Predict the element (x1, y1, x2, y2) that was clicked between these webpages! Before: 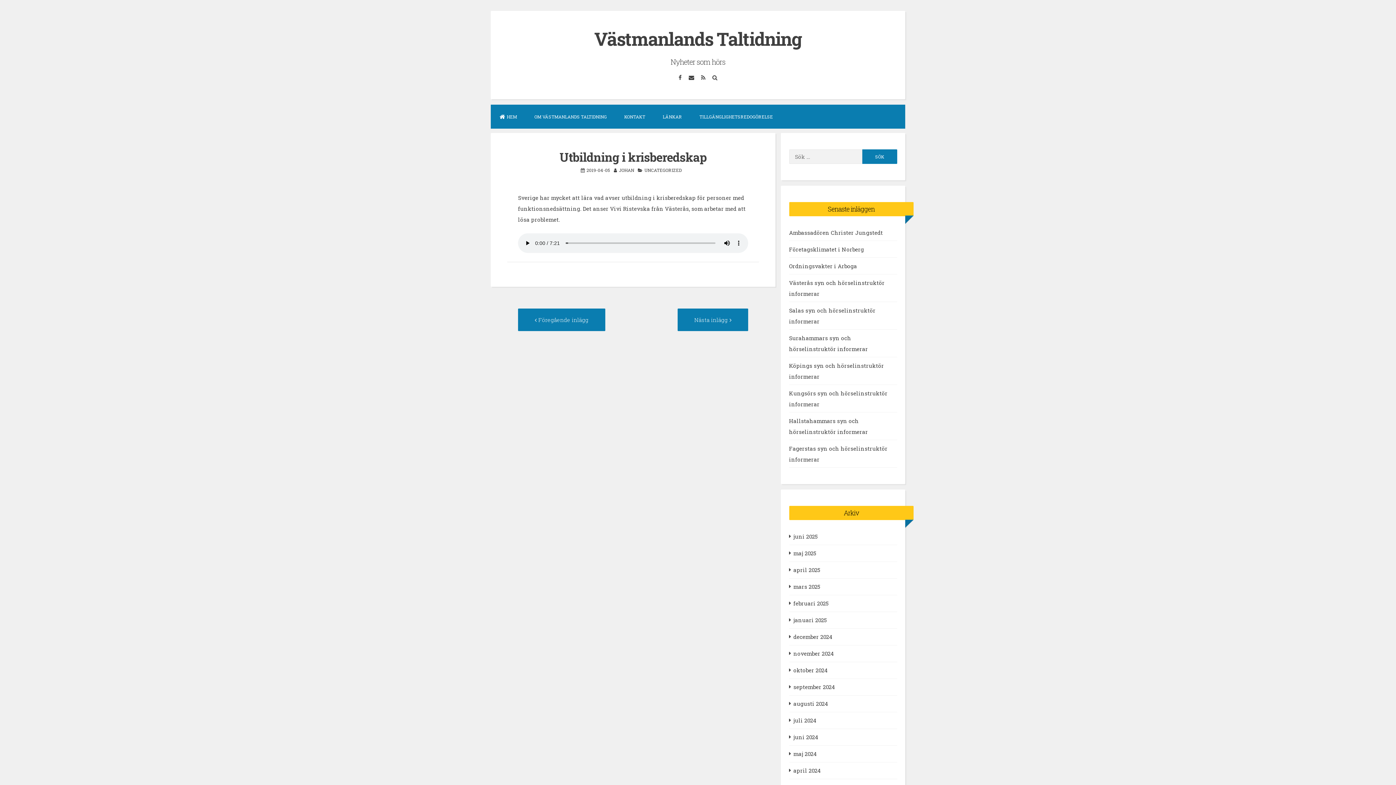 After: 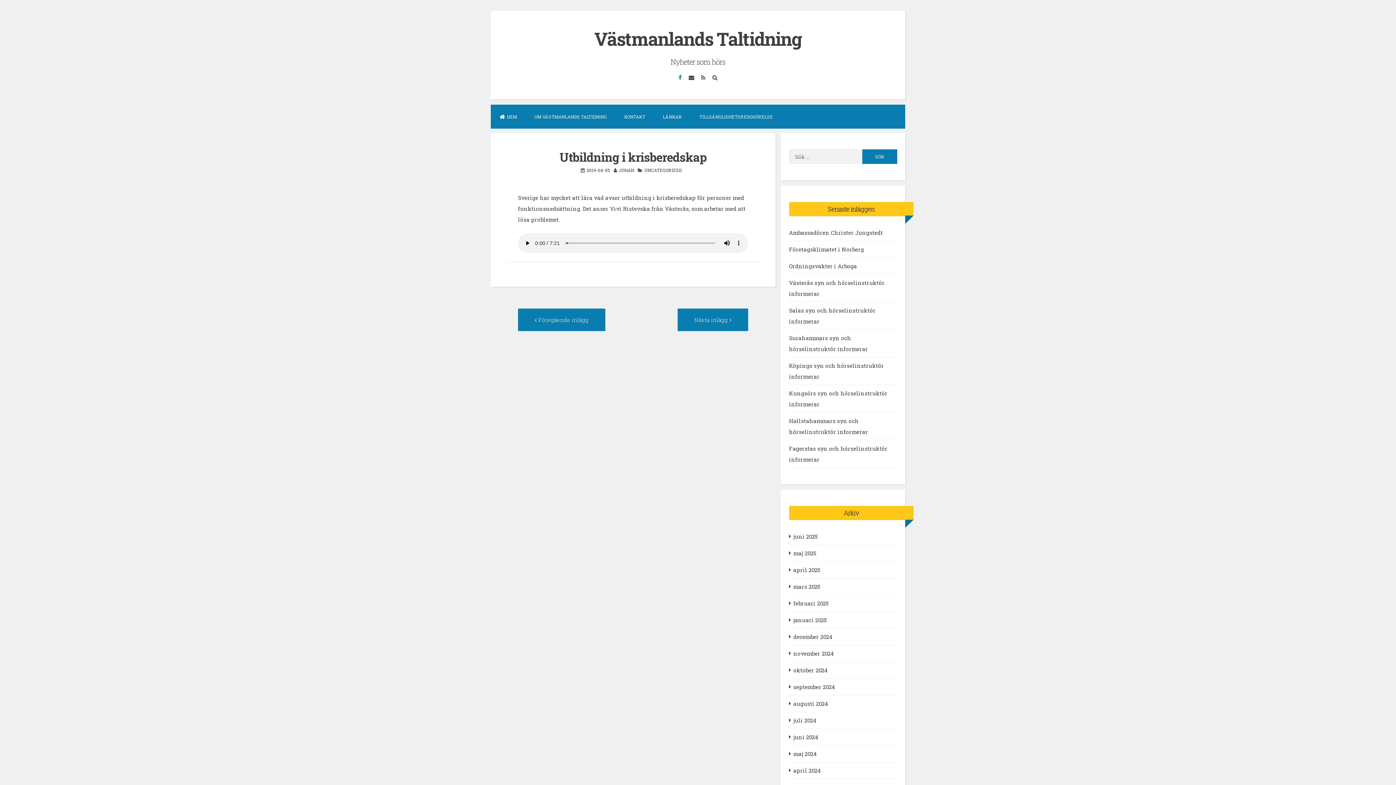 Action: label: Facebook bbox: (676, 70, 684, 83)